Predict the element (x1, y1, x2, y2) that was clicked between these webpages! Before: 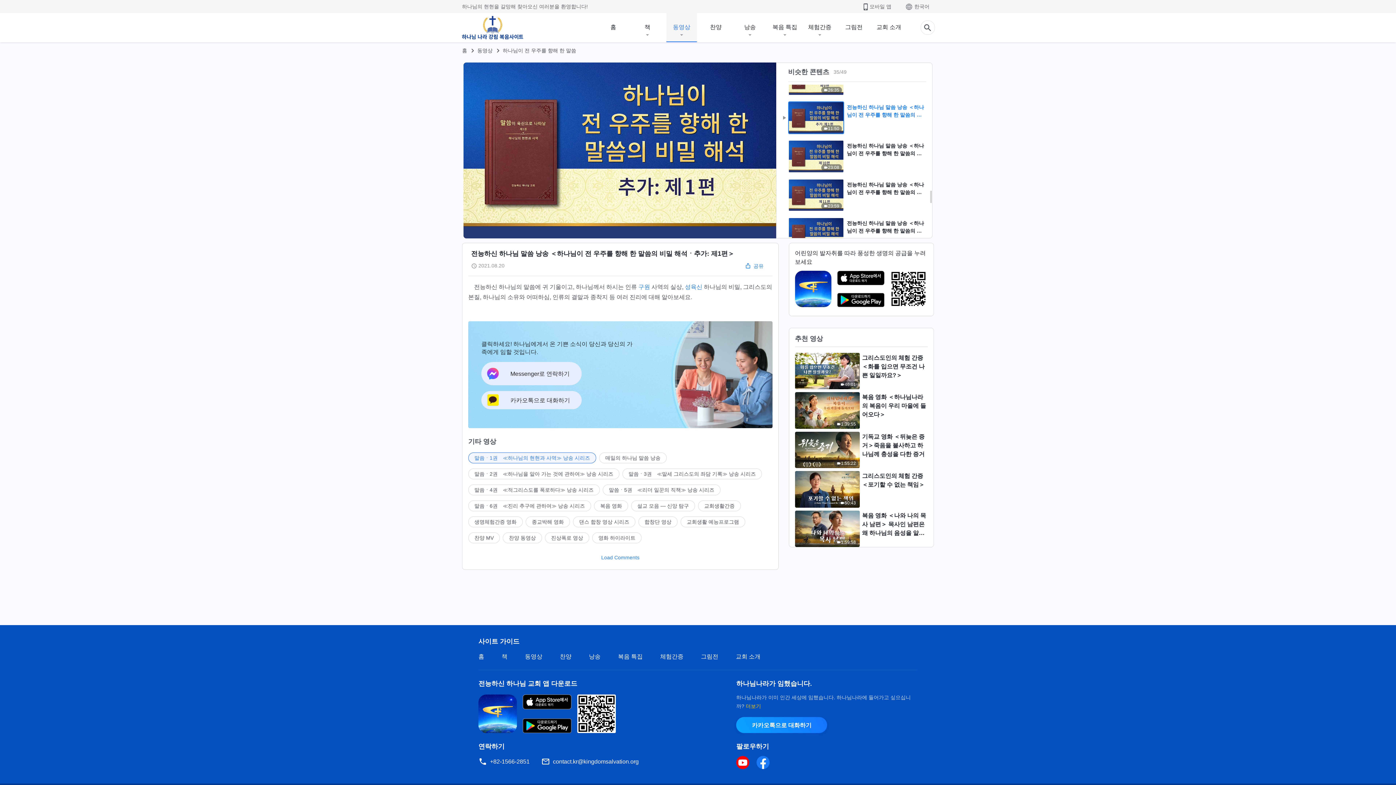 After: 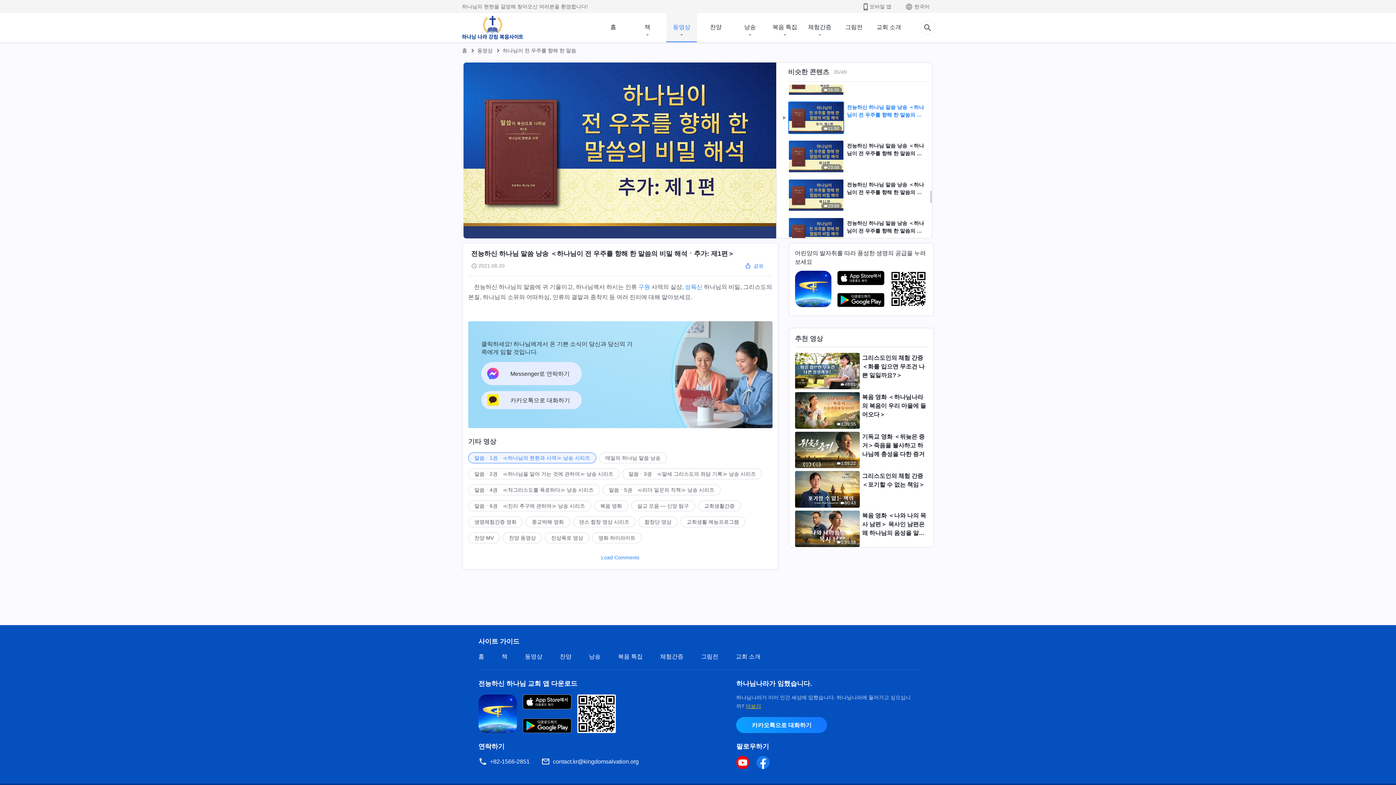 Action: label: 더보기 bbox: (745, 703, 761, 709)